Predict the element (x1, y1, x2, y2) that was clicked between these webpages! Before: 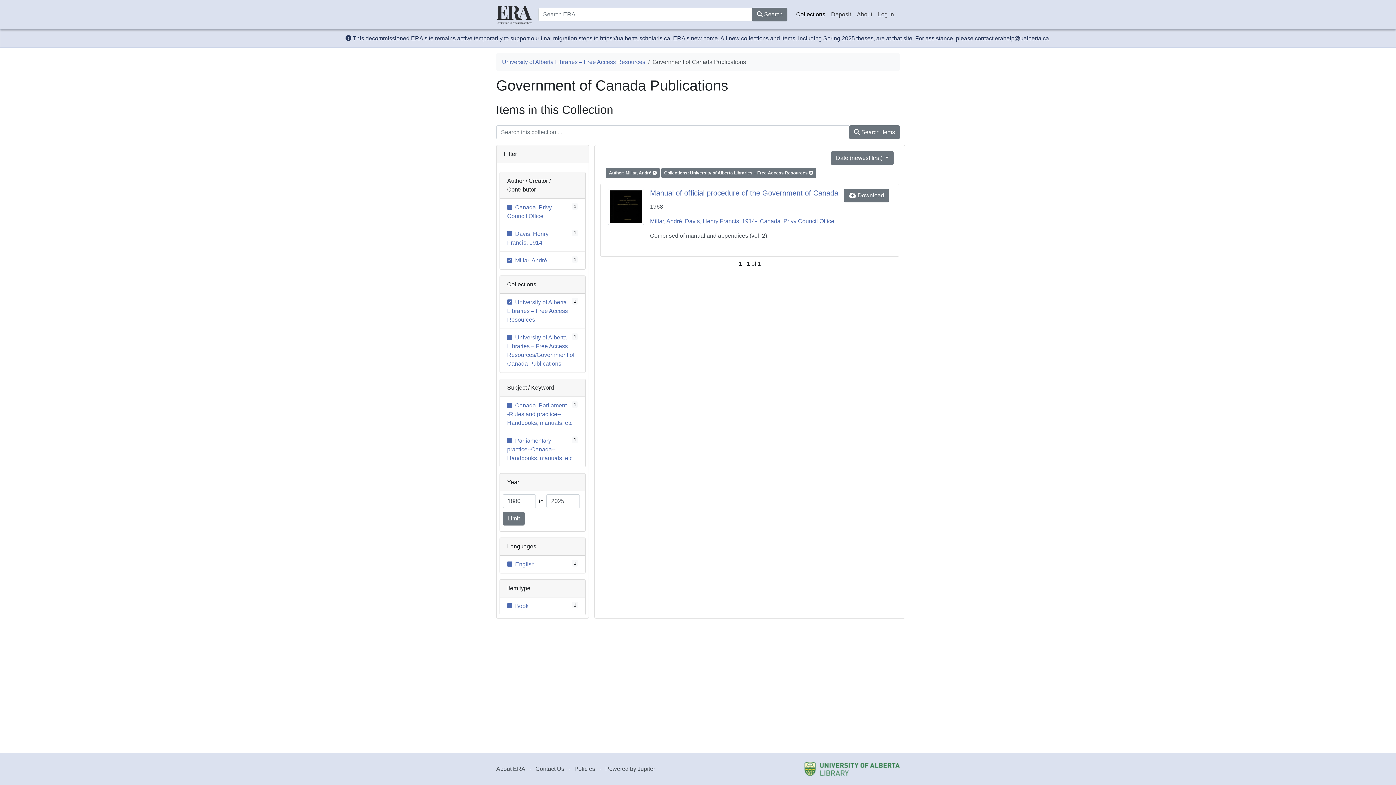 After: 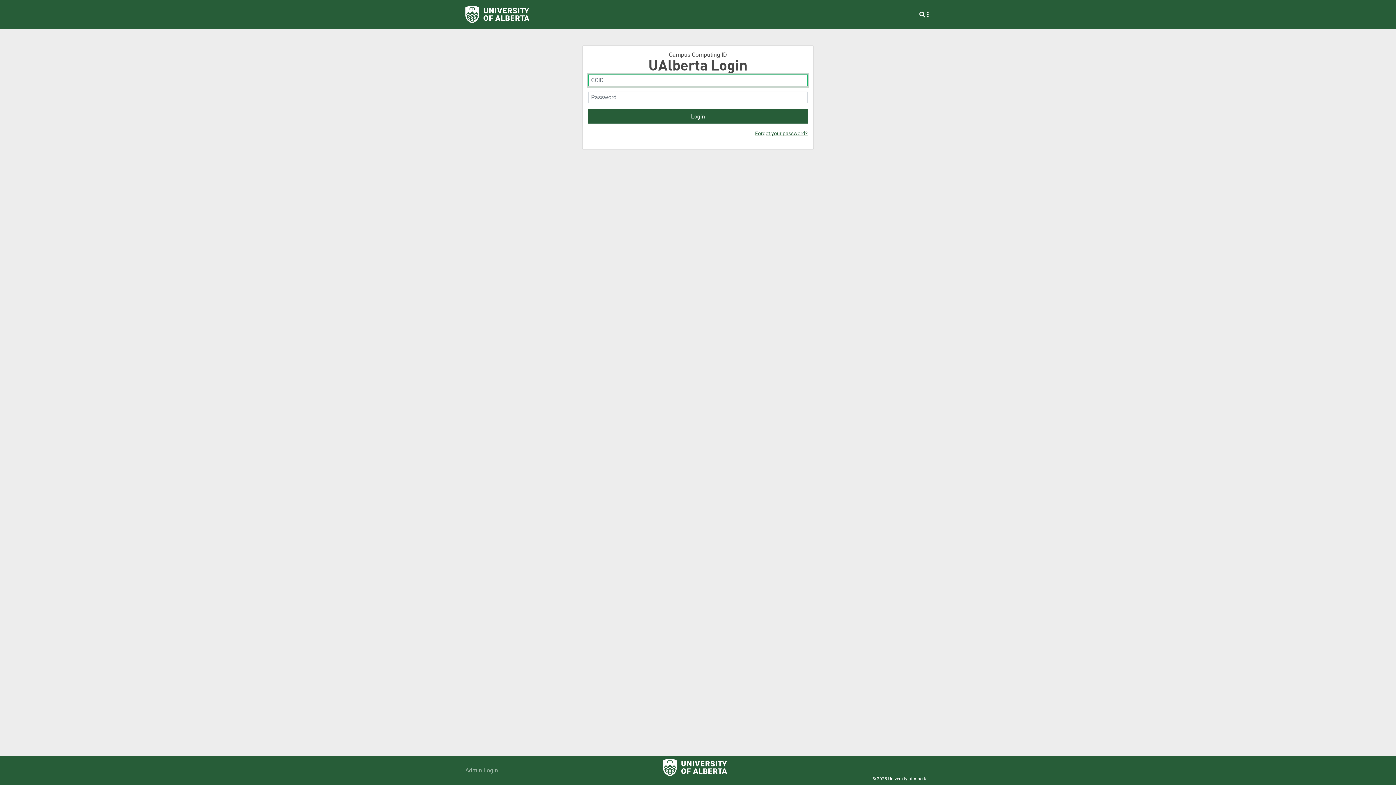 Action: bbox: (875, 7, 897, 21) label: Log In